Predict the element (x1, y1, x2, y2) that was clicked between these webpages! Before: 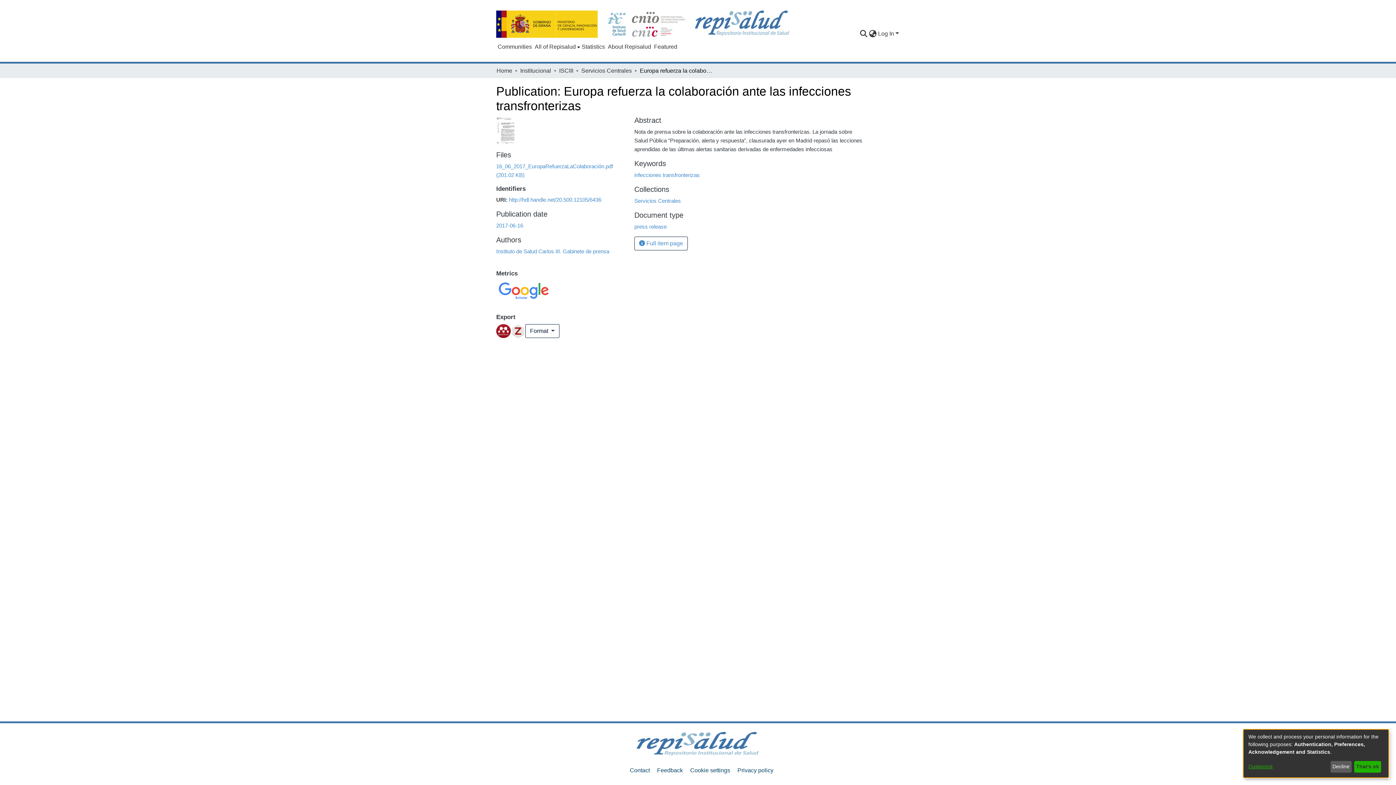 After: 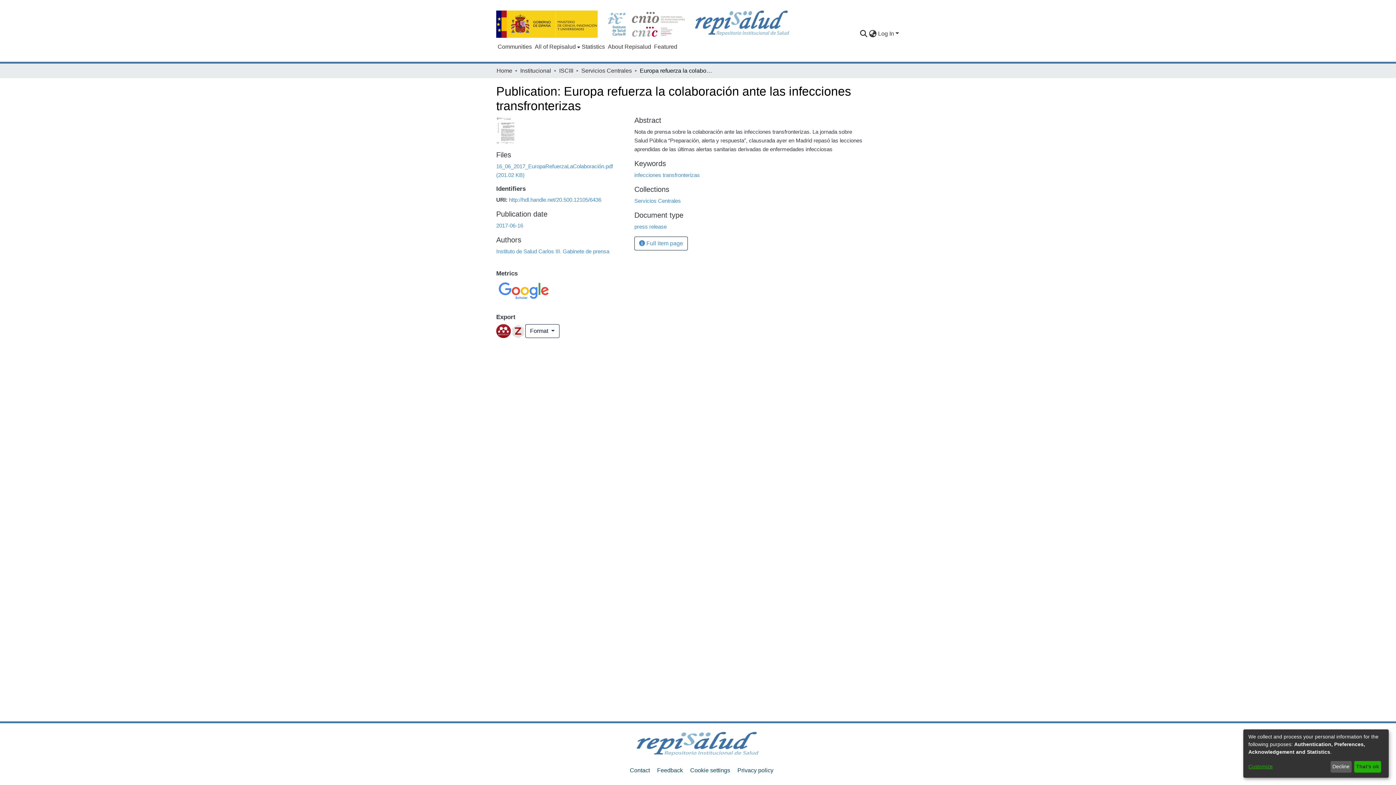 Action: bbox: (510, 362, 525, 369)